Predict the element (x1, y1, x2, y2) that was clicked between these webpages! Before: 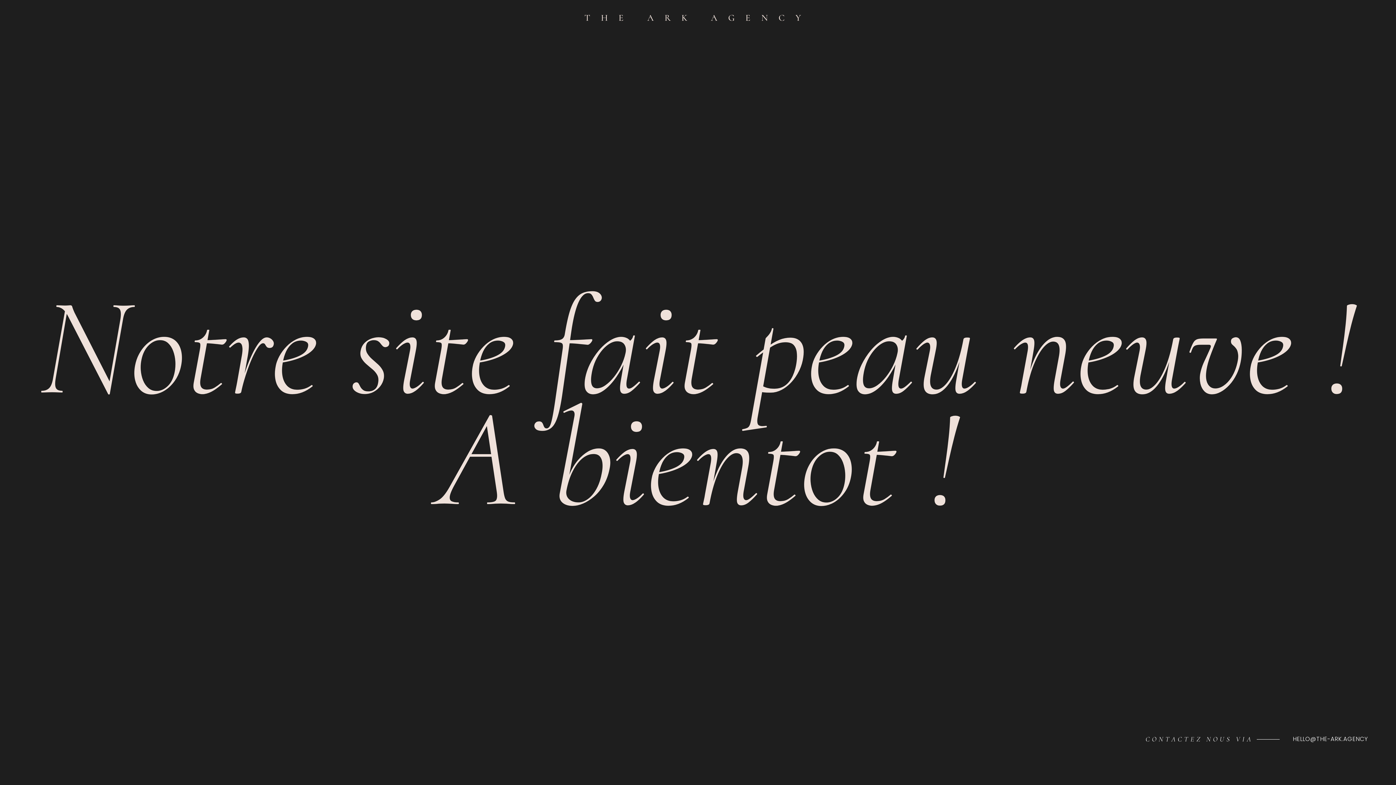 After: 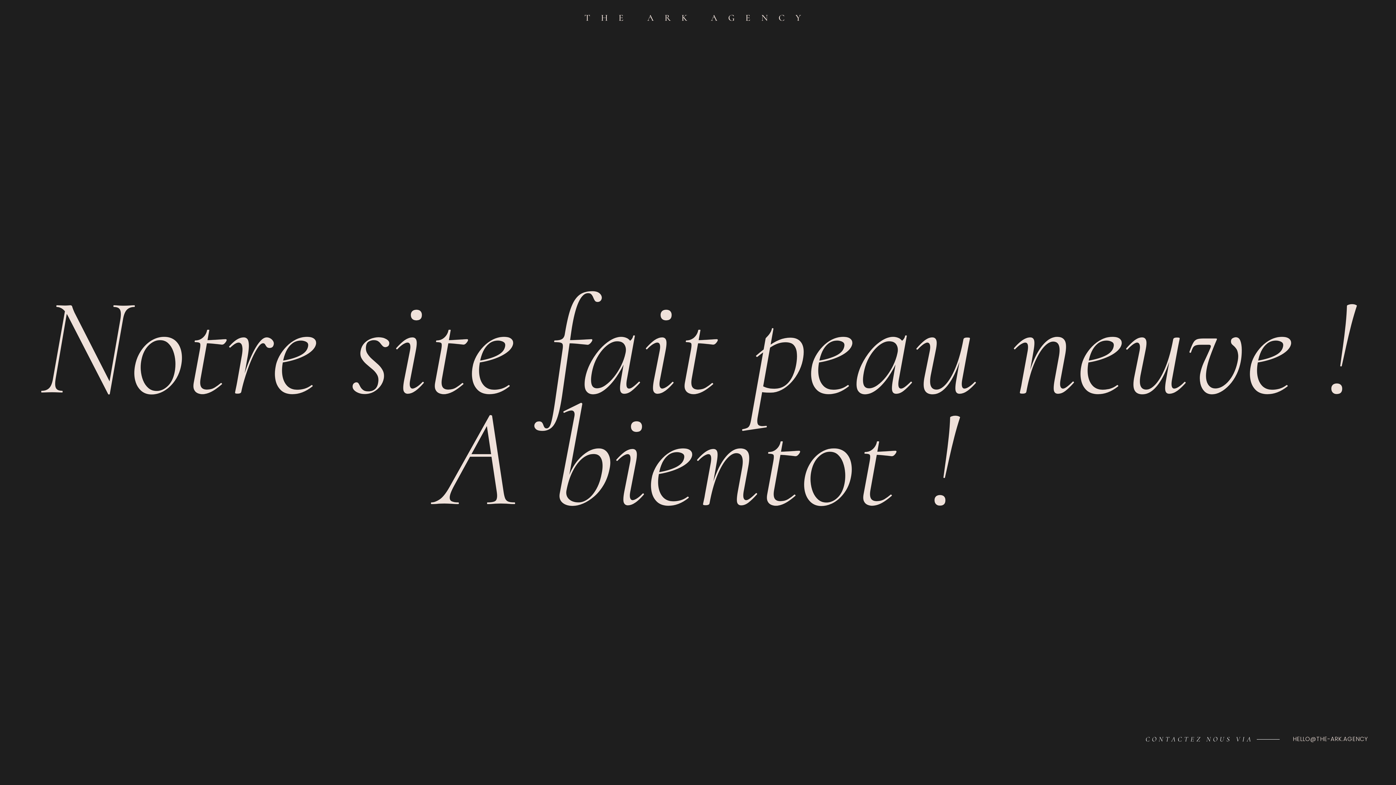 Action: bbox: (1293, 734, 1368, 745) label: HELLO@THE-ARK.AGENCY